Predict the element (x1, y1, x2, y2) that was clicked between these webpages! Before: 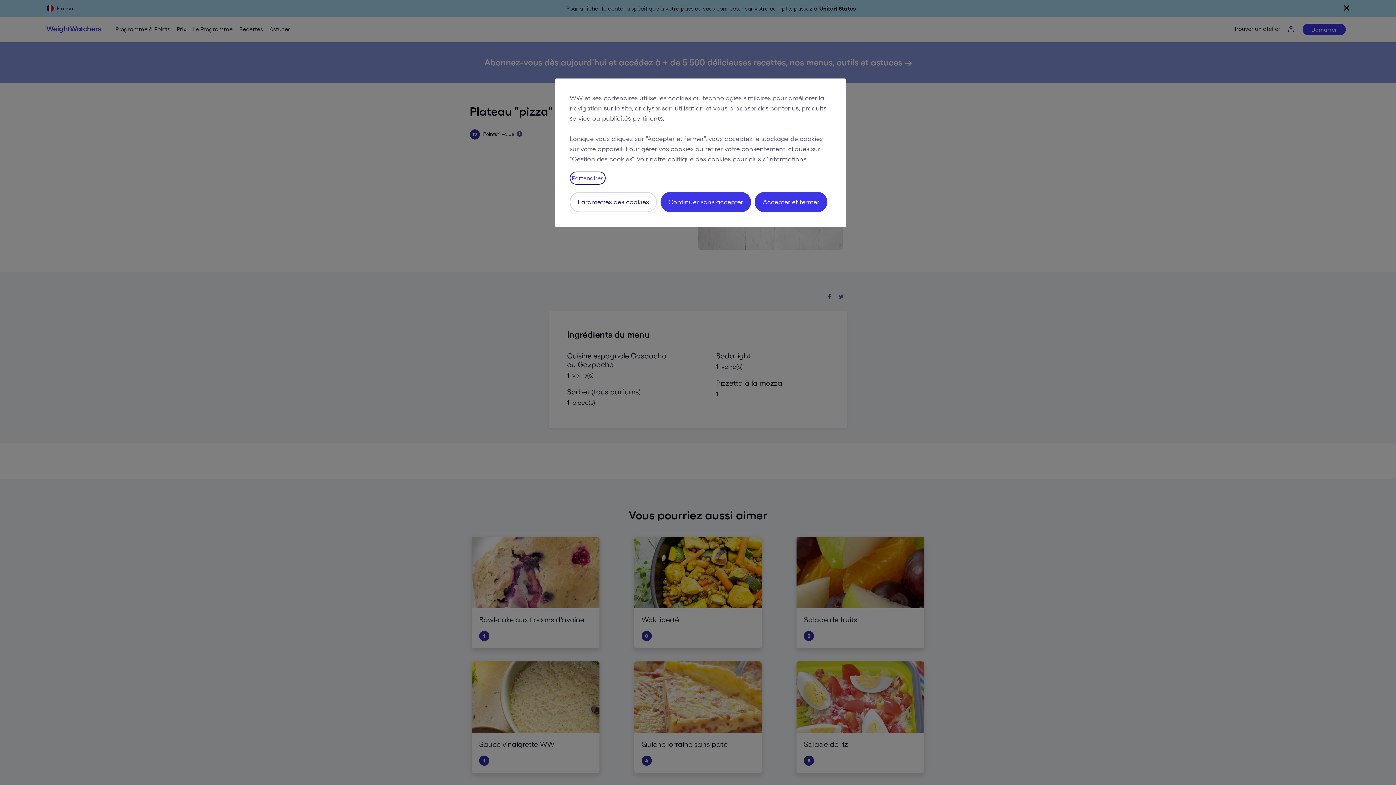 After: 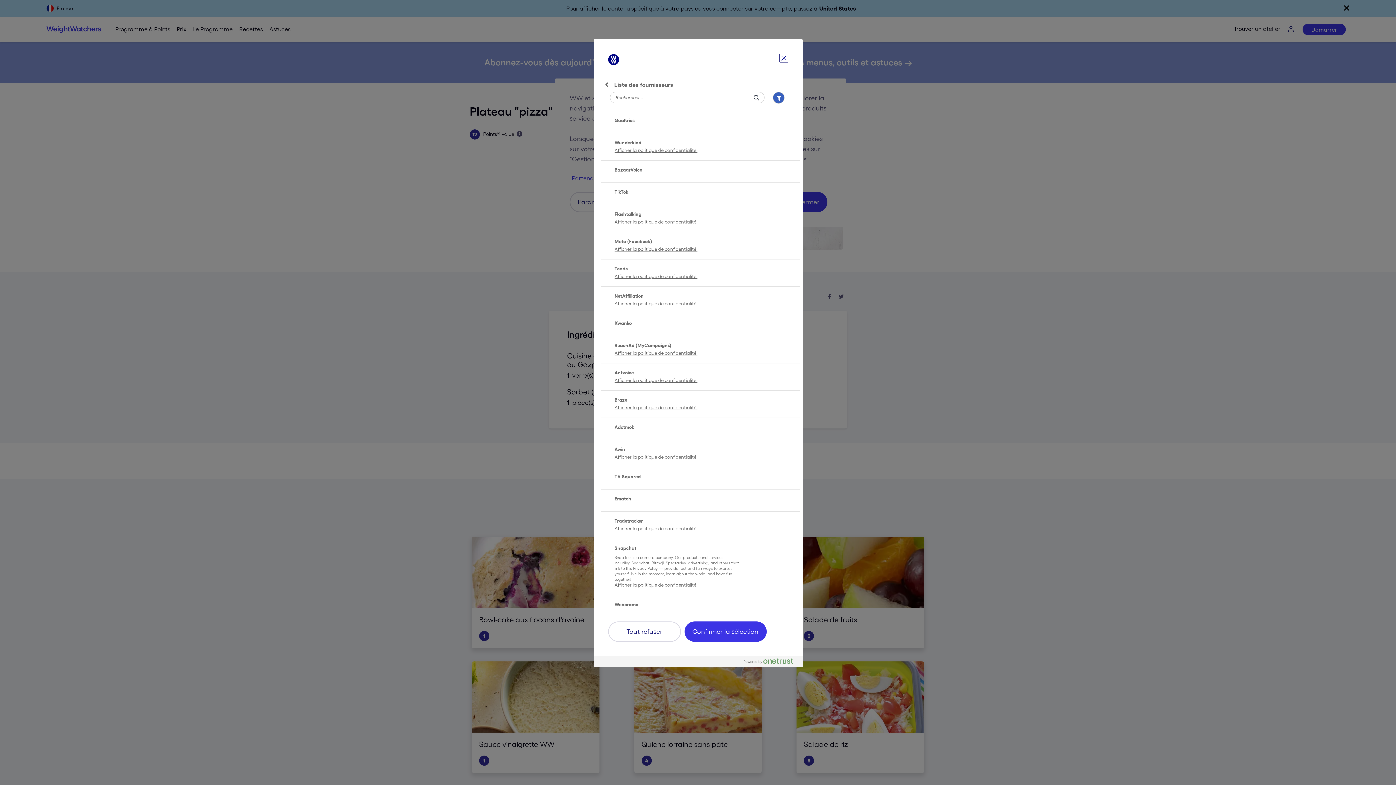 Action: bbox: (569, 171, 605, 184) label: Partenaires